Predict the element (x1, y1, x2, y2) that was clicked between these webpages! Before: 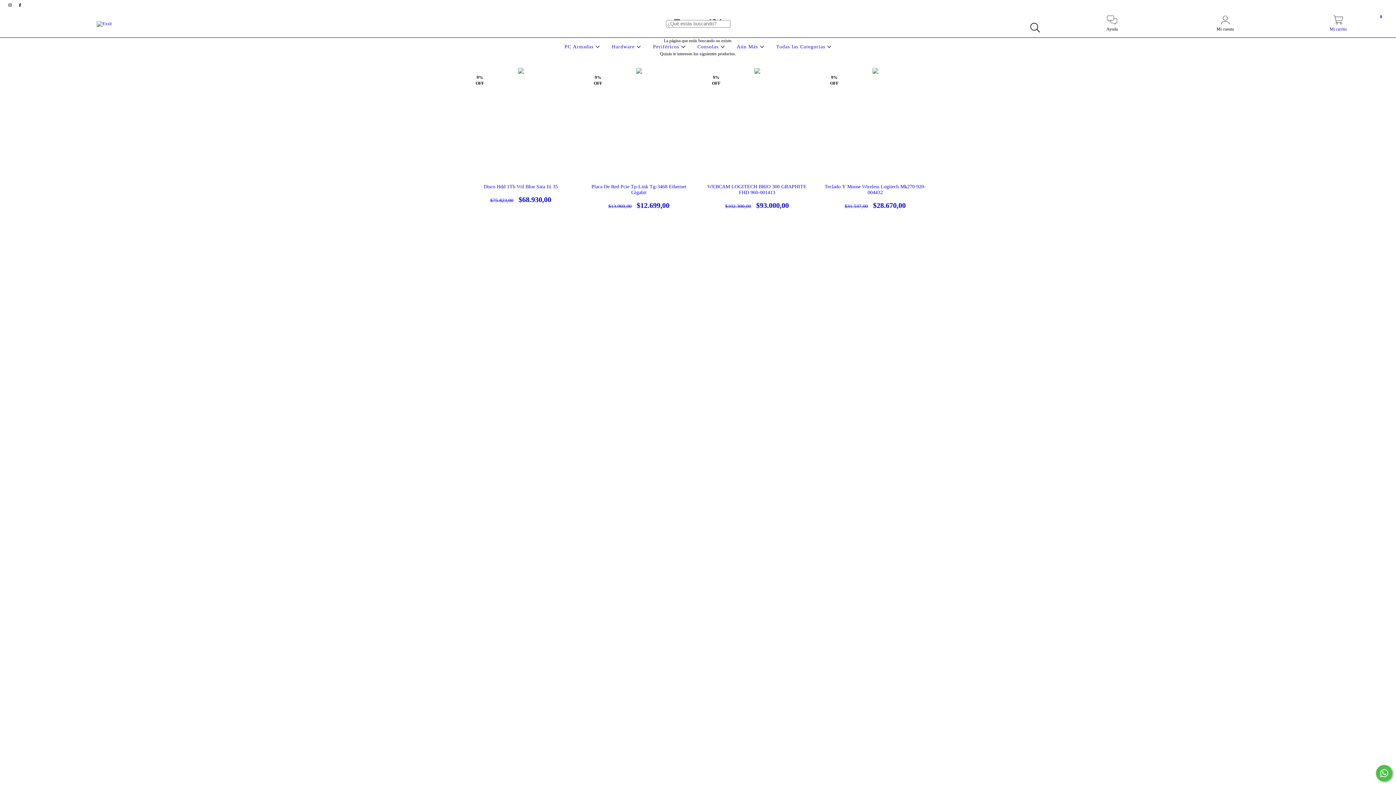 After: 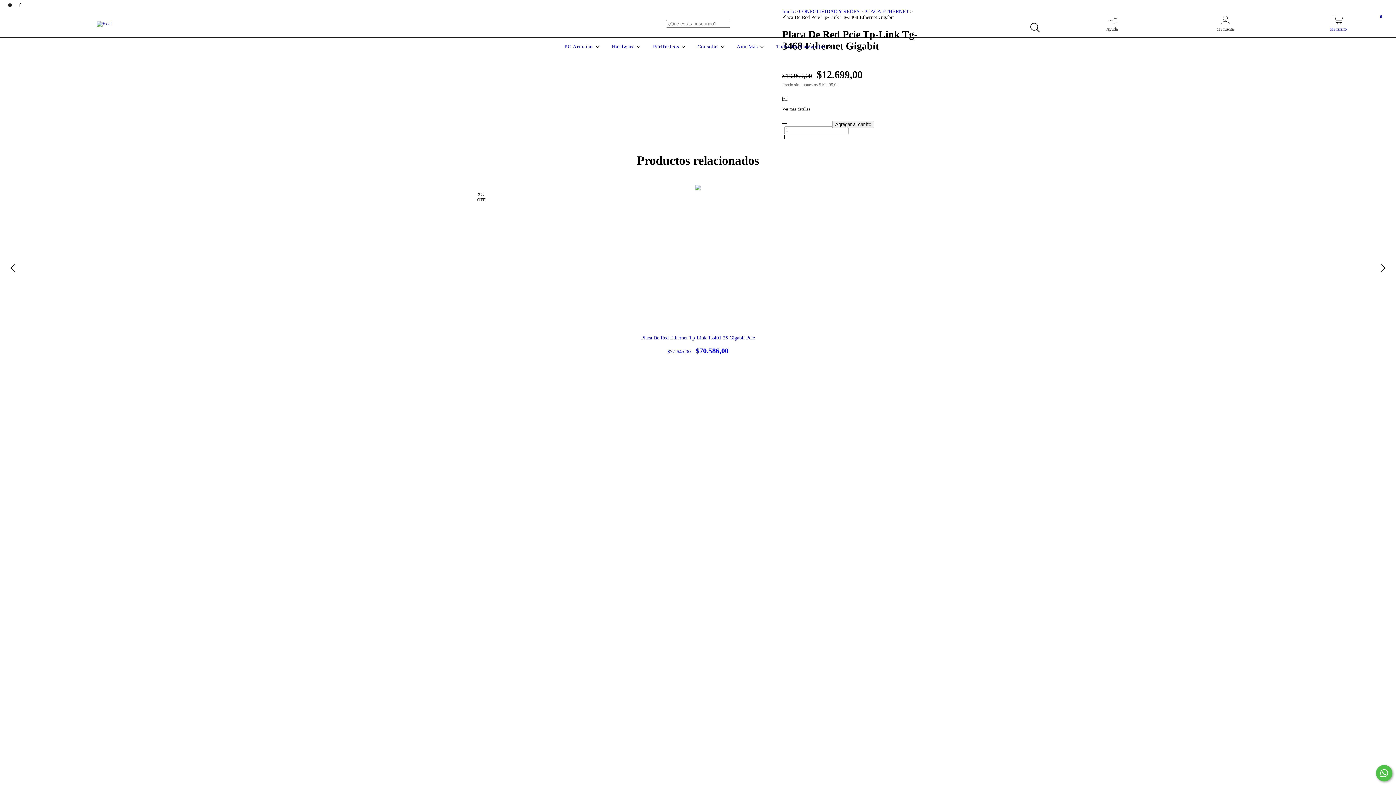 Action: label: Placa De Red Pcie Tp-Link Tg-3468 Ethernet Gigabit bbox: (586, 184, 691, 209)